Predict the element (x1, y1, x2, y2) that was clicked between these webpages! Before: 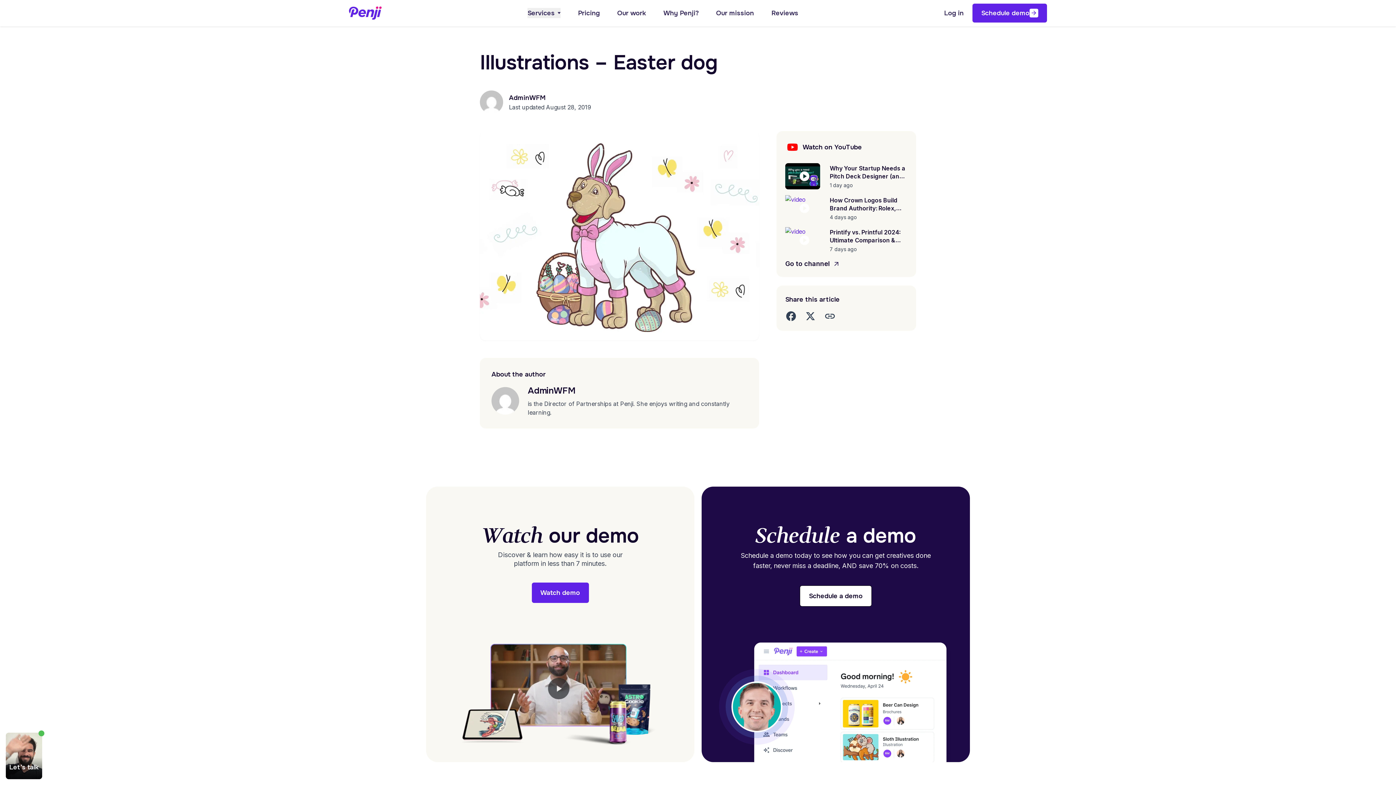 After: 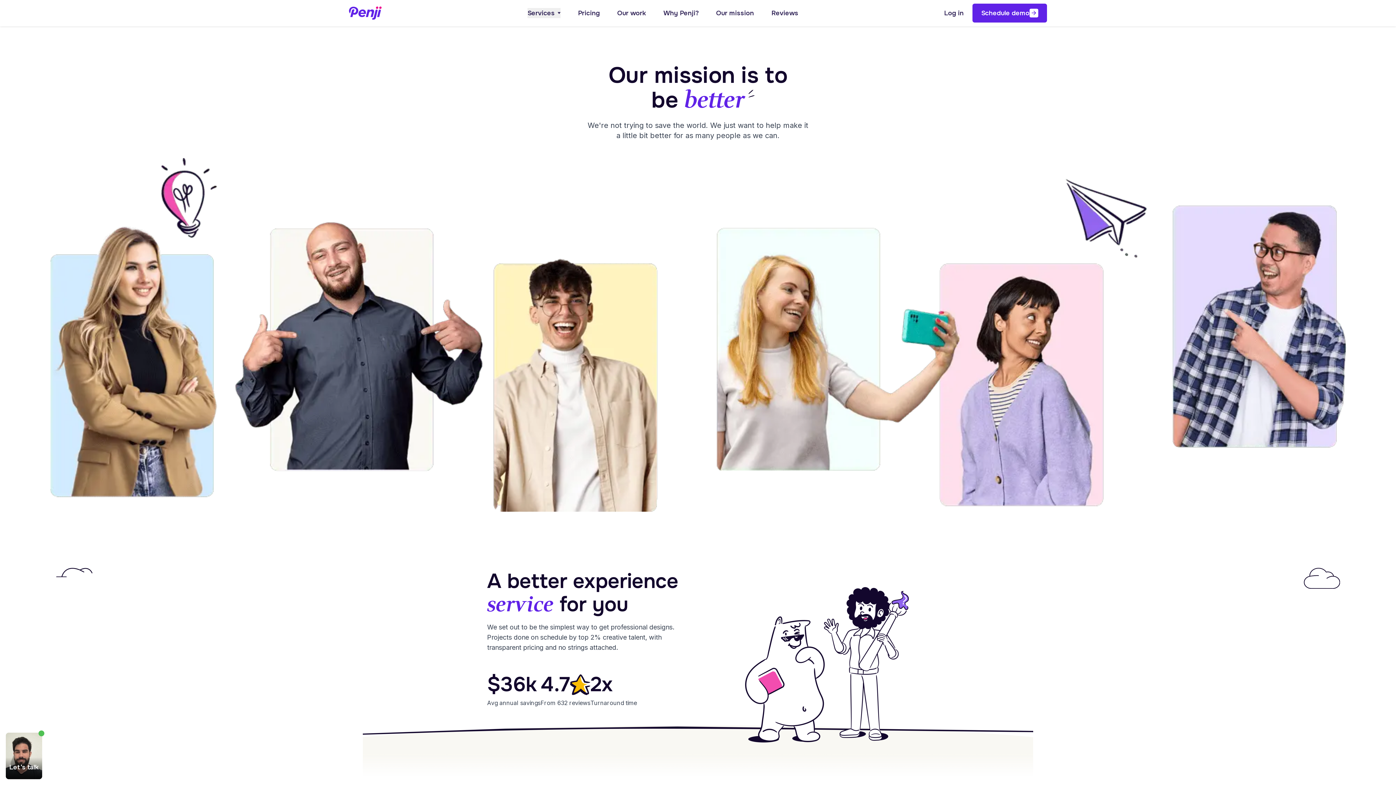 Action: label: Our mission bbox: (716, 8, 754, 18)